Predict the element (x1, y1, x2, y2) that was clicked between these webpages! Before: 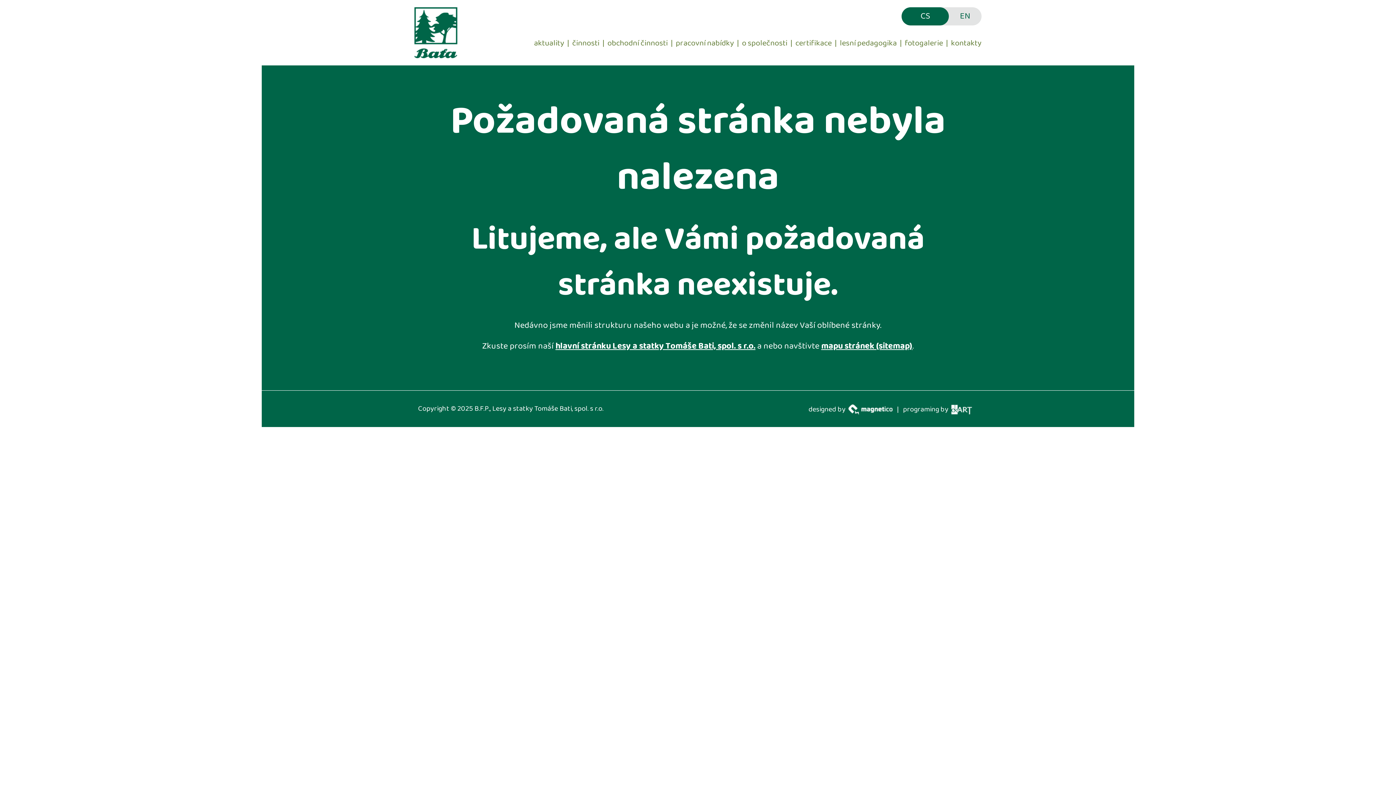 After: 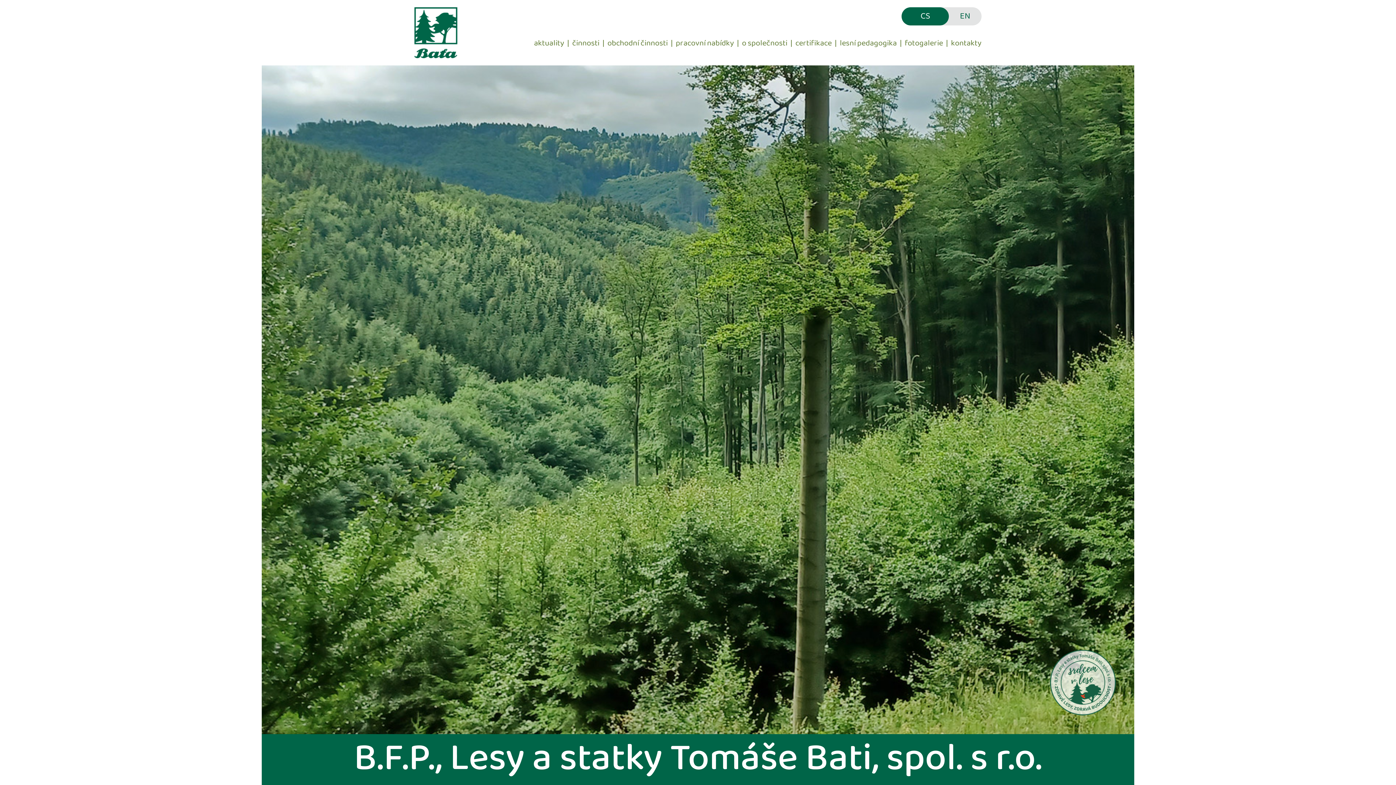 Action: bbox: (555, 339, 755, 353) label: hlavní stránku Lesy a statky Tomáše Bati, spol. s r.o.